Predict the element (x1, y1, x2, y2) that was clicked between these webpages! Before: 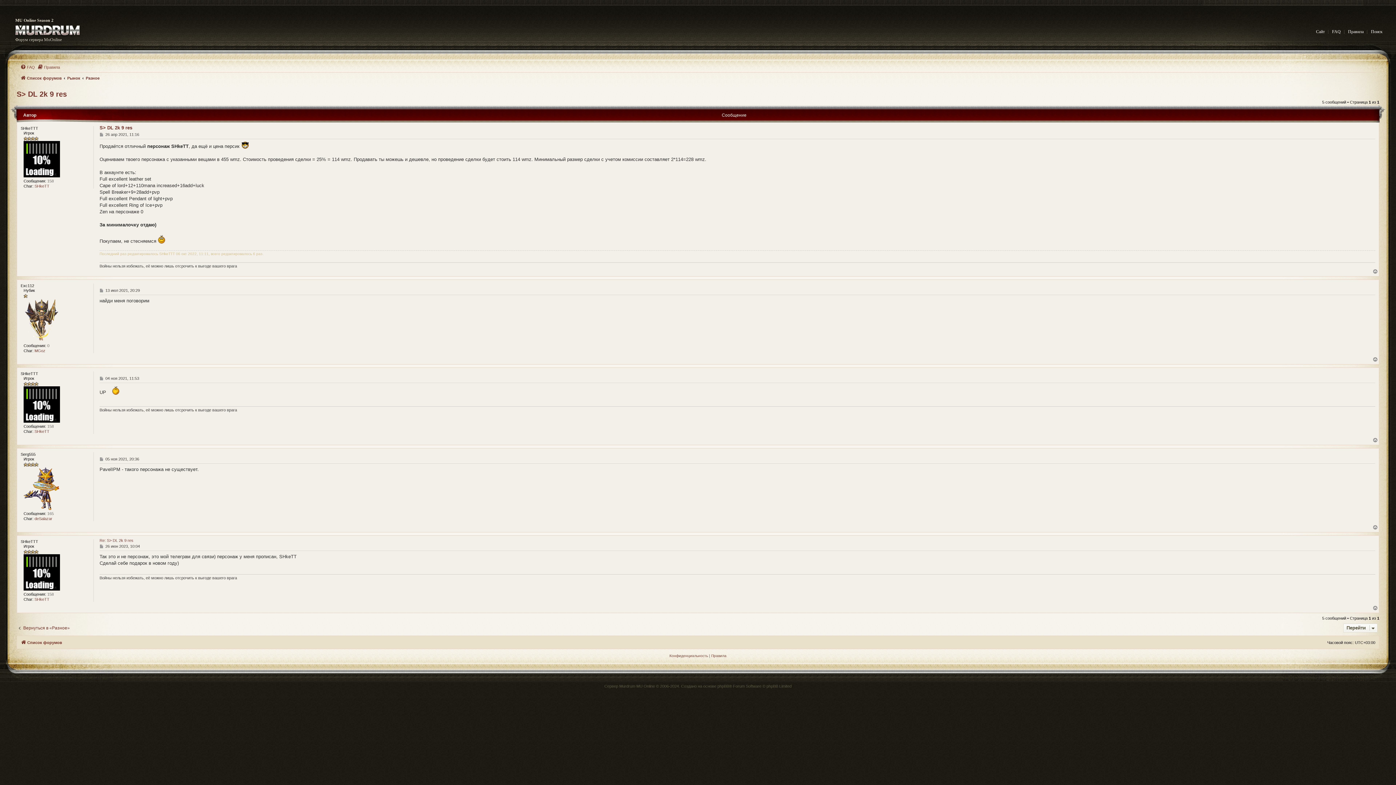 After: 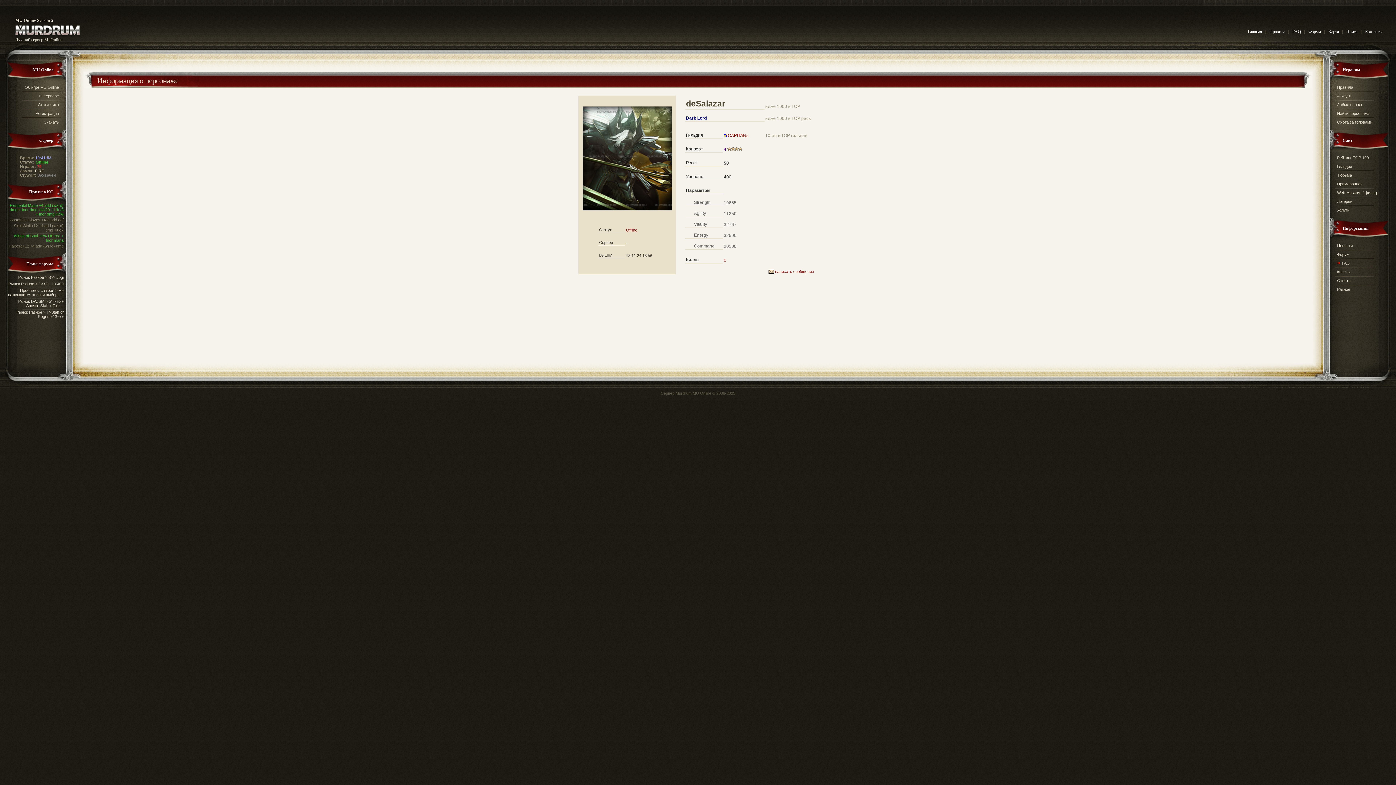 Action: bbox: (34, 516, 52, 521) label: deSalazar